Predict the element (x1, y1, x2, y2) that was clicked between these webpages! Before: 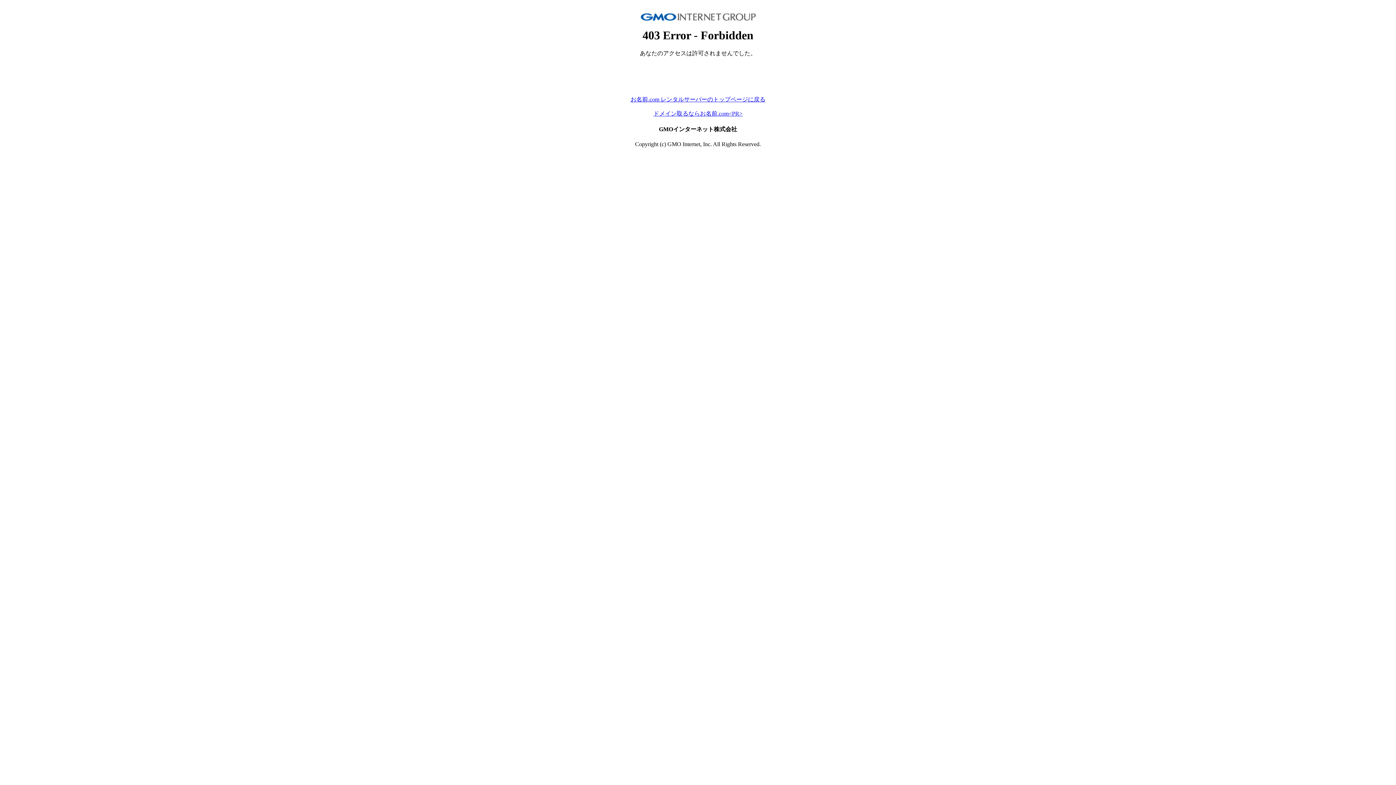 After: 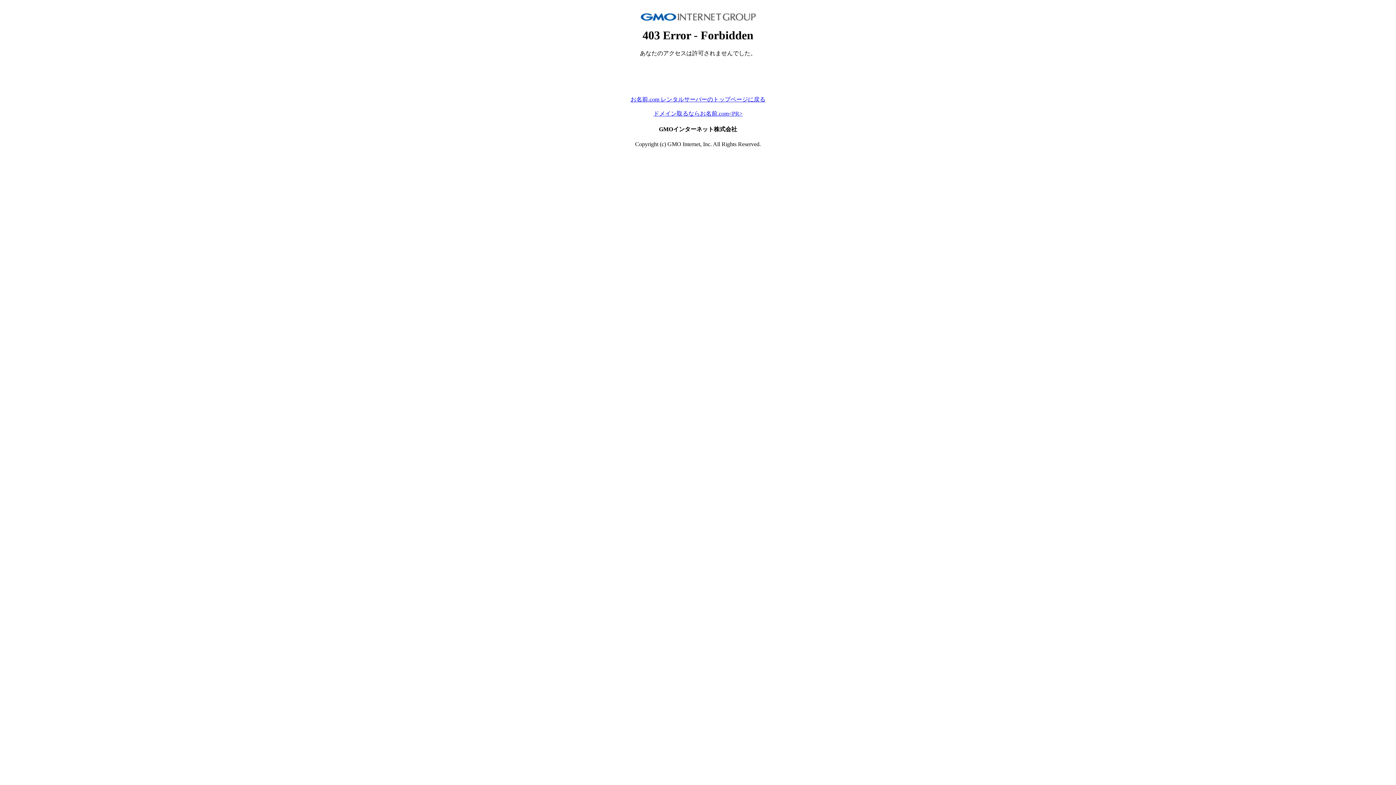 Action: label: お名前.com レンタルサーバーのトップページに戻る bbox: (630, 96, 765, 102)